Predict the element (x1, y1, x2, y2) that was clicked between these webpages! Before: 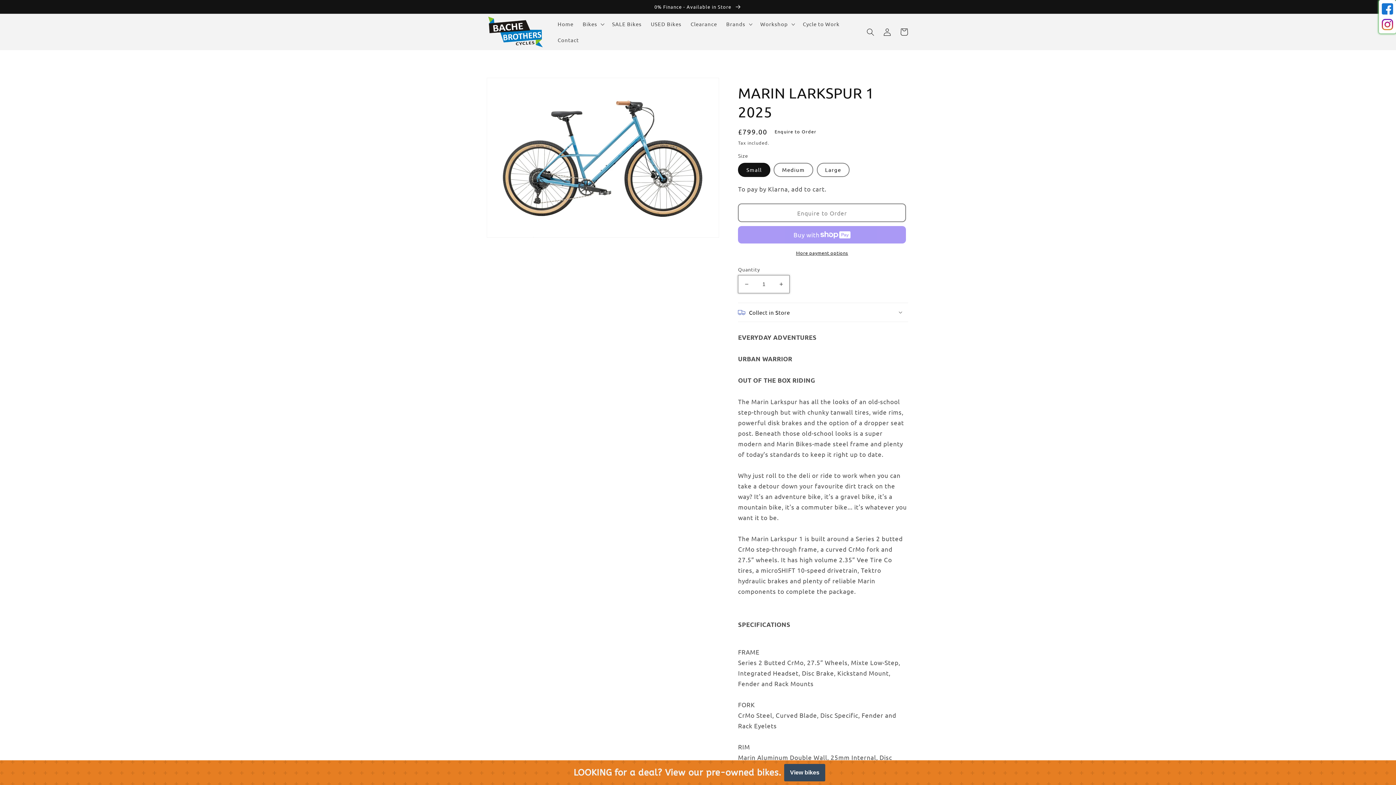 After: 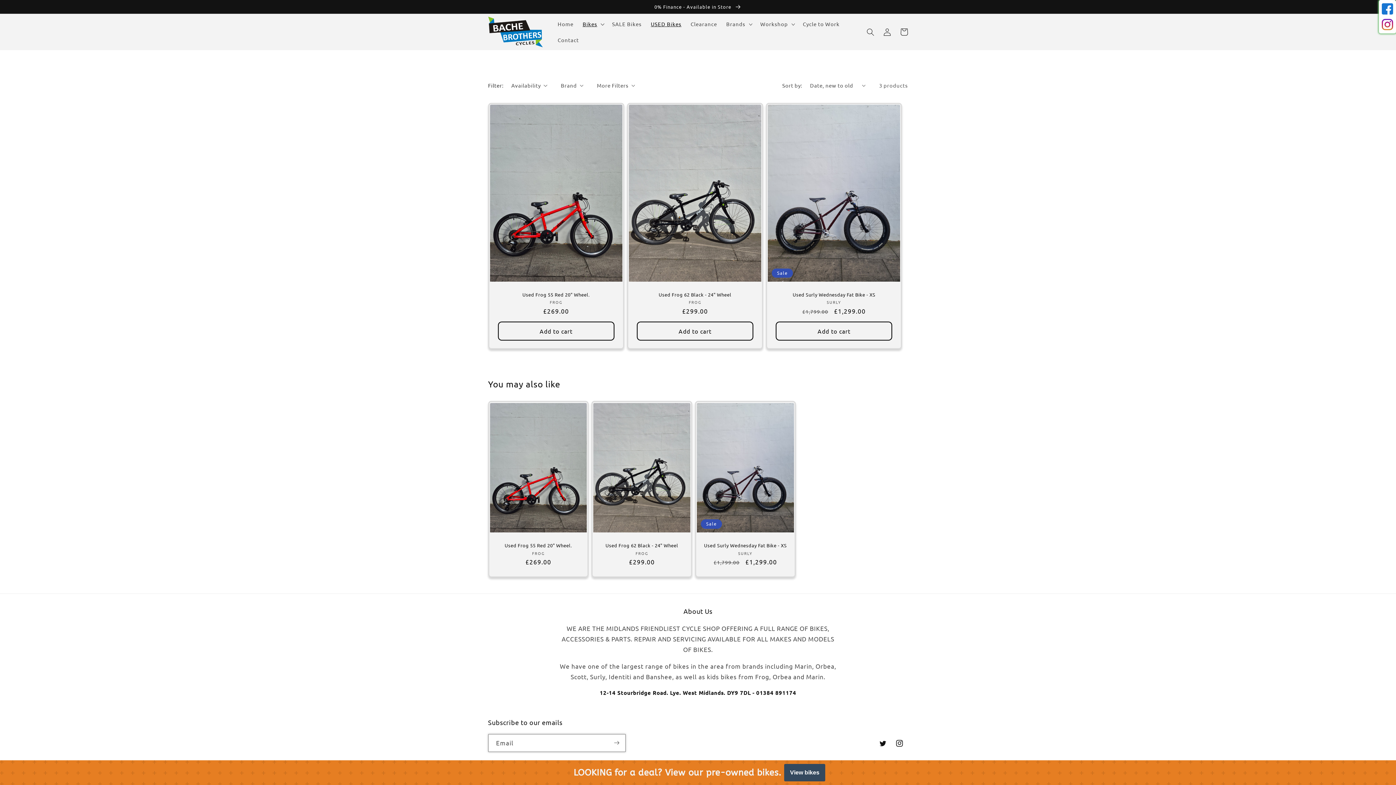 Action: bbox: (646, 16, 686, 32) label: USED Bikes